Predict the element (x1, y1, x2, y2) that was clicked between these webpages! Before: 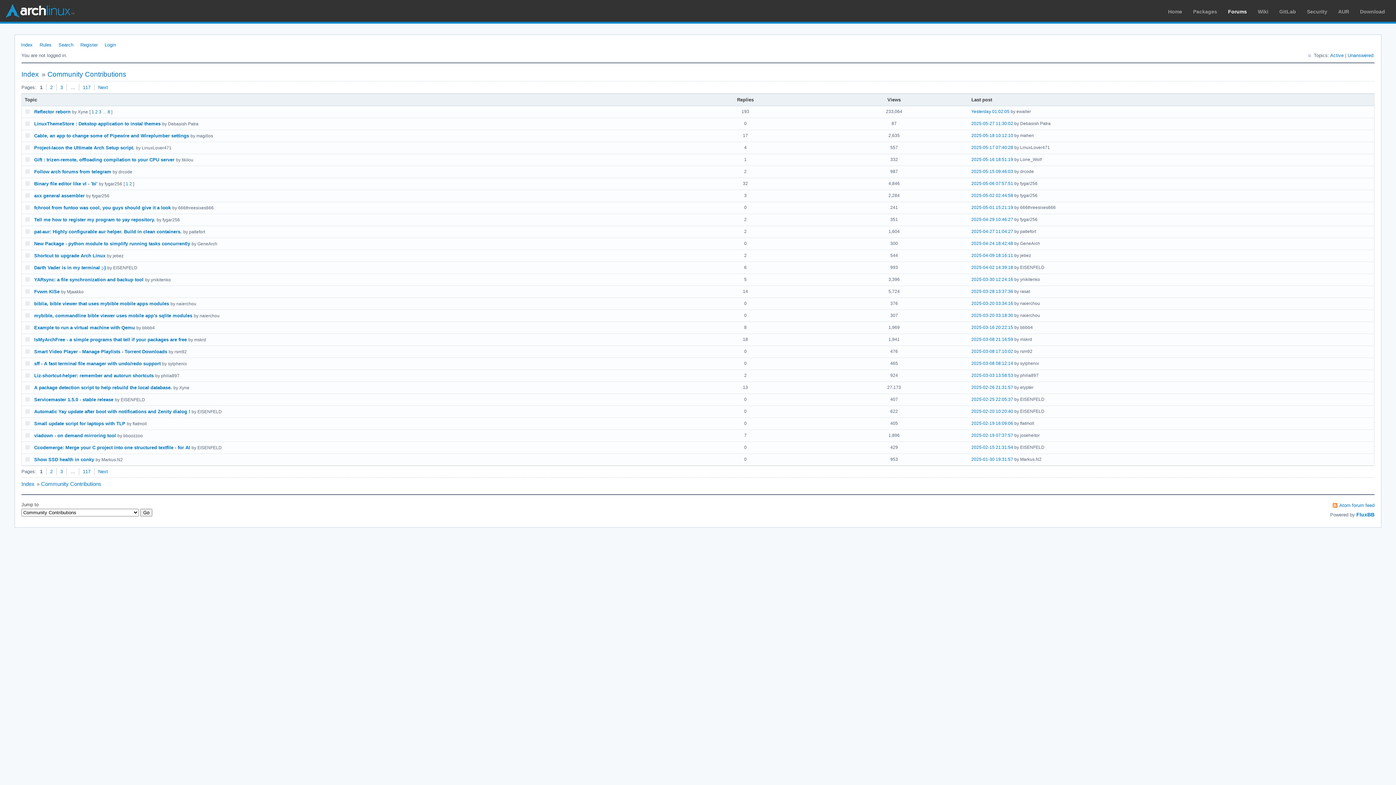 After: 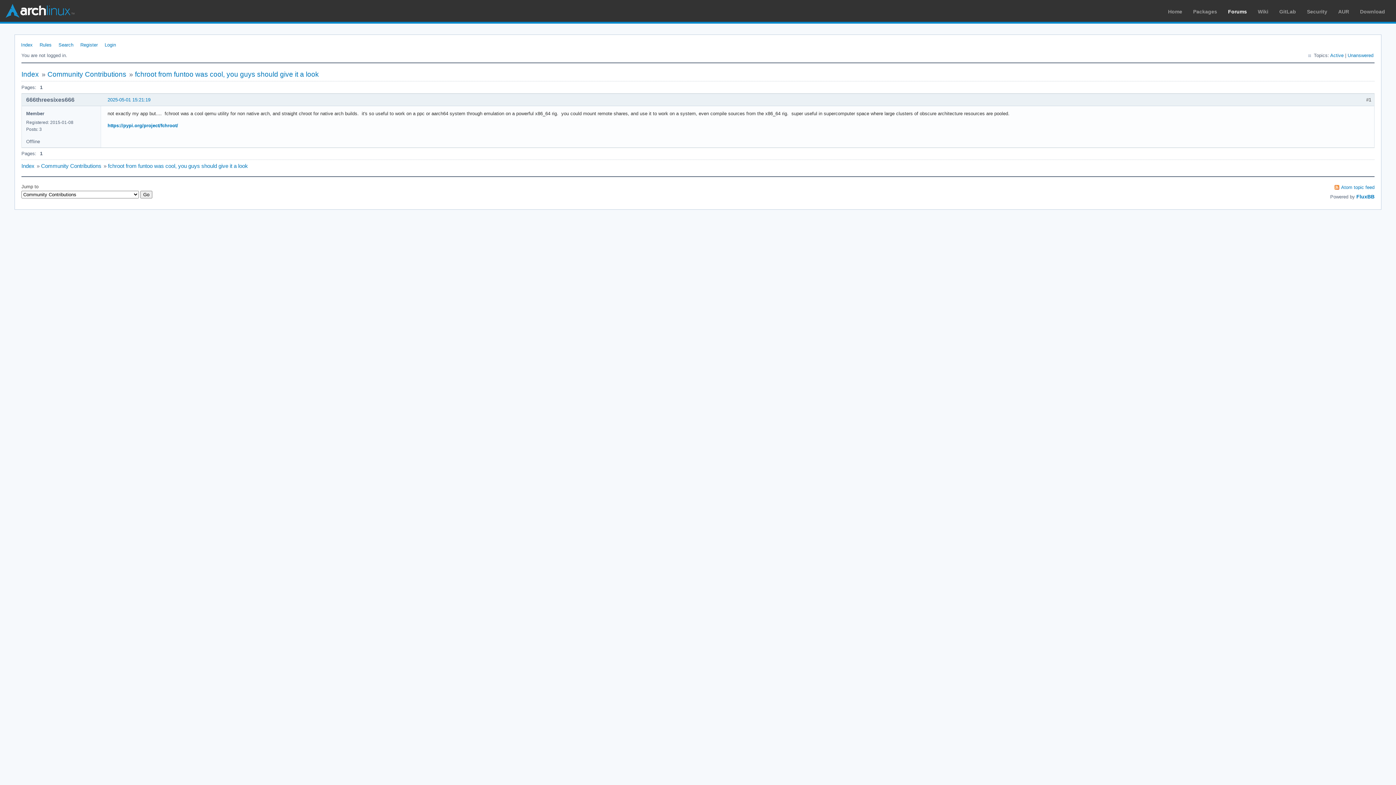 Action: label: fchroot from funtoo was cool, you guys should give it a look bbox: (34, 205, 170, 210)